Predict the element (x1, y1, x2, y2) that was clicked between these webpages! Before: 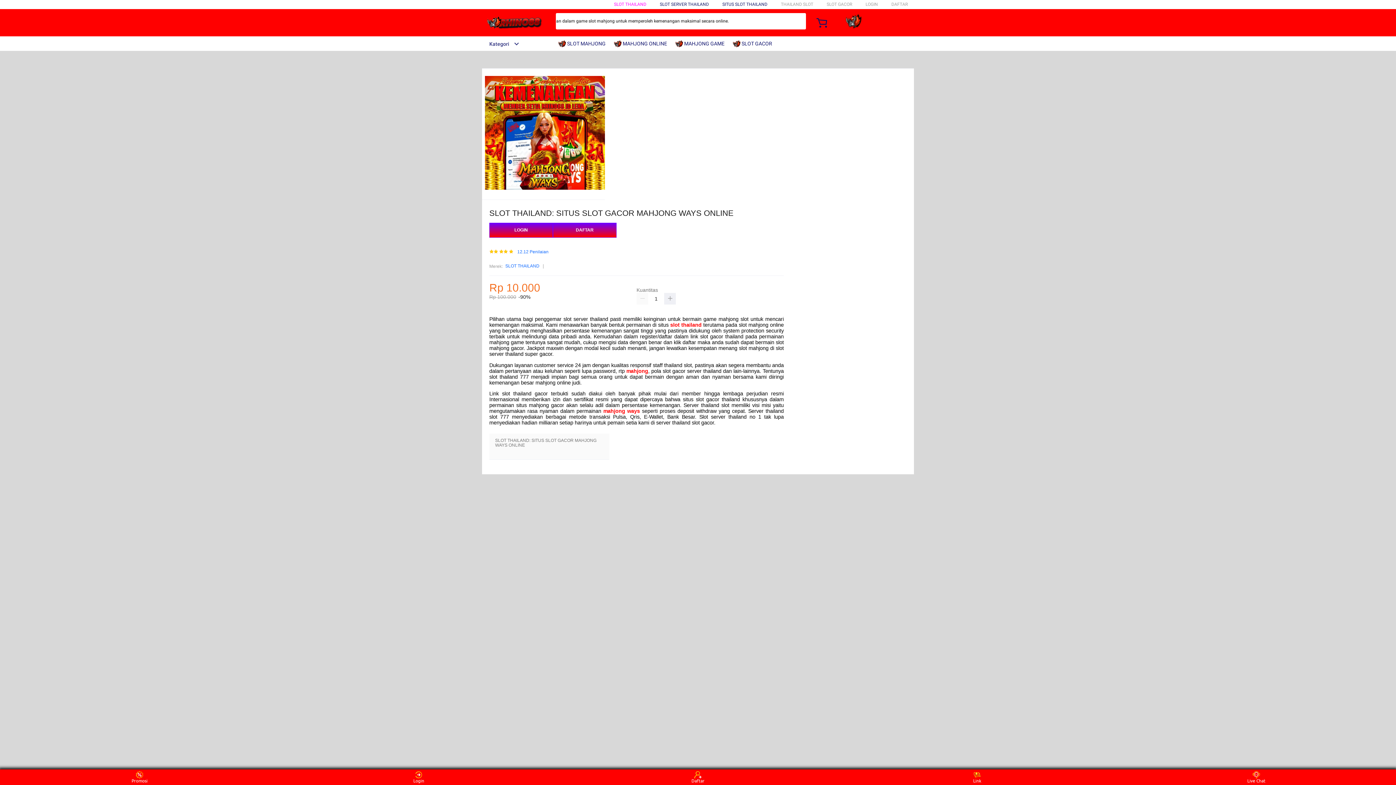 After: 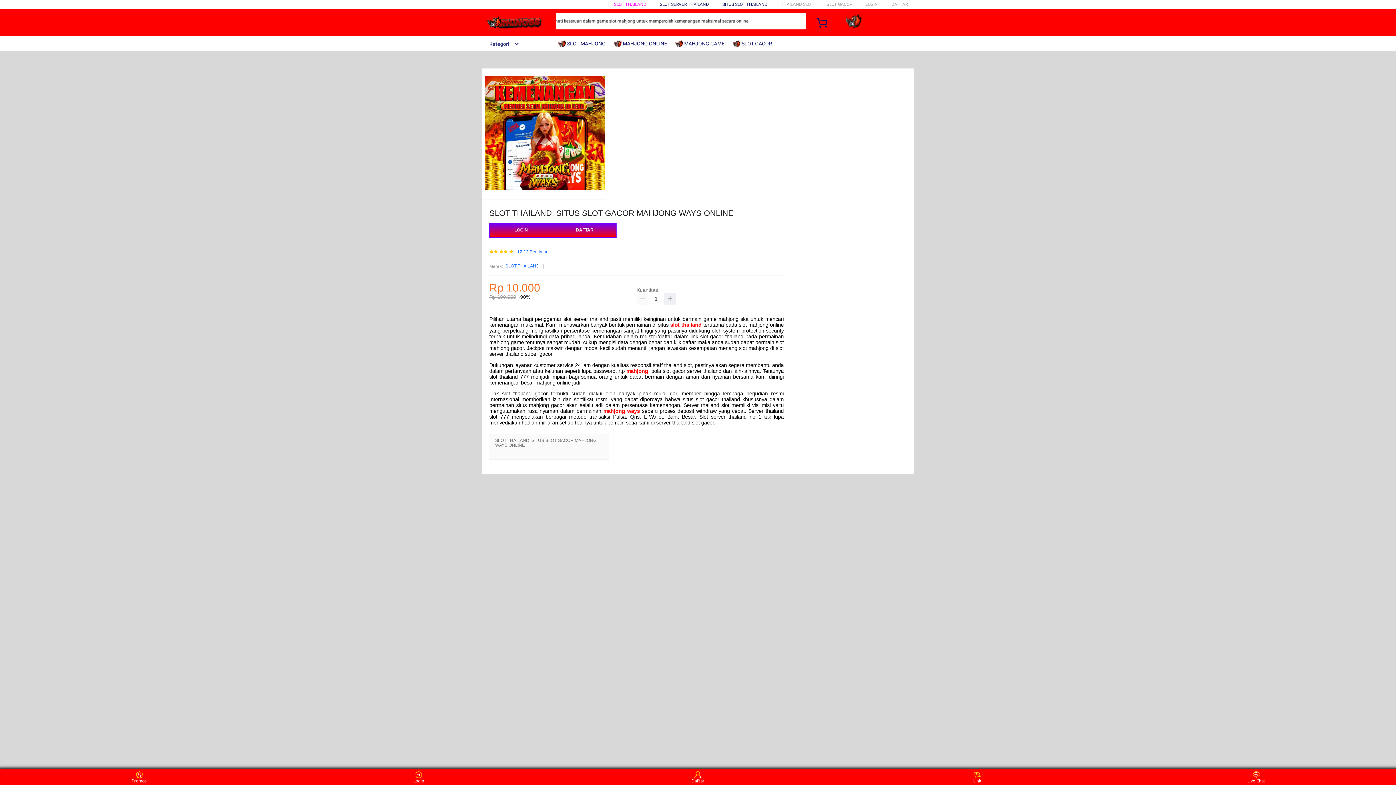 Action: bbox: (733, 36, 776, 50) label:  SLOT GACOR